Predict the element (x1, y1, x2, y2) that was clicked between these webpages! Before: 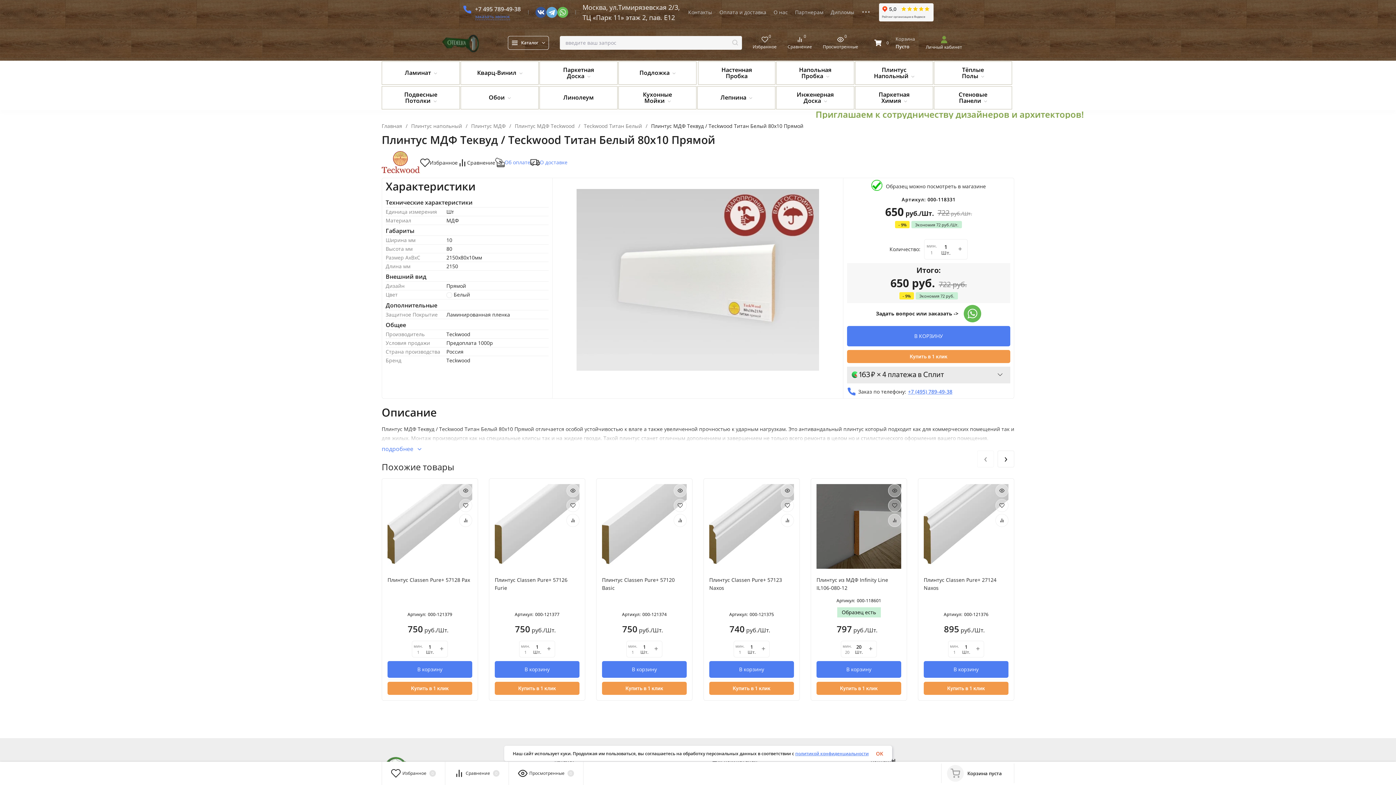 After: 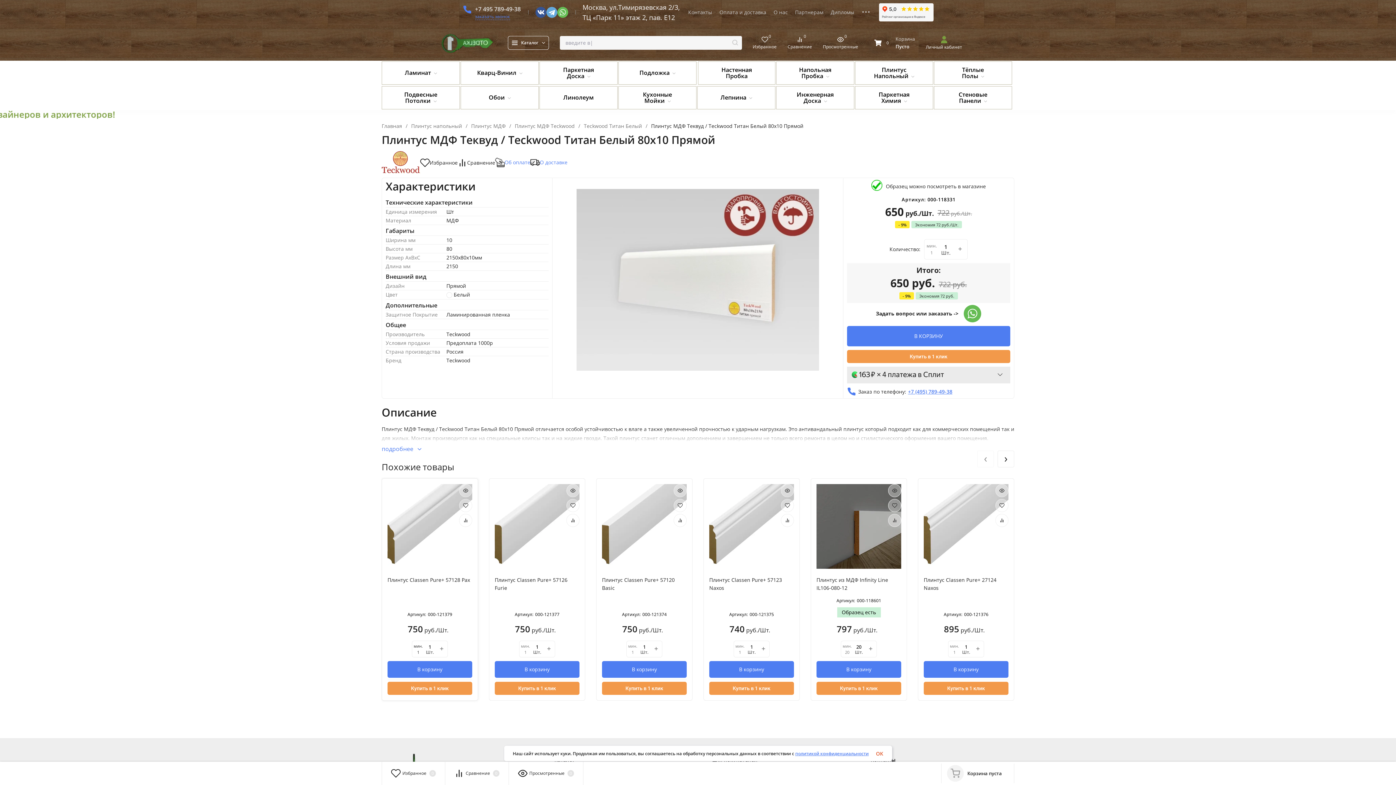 Action: bbox: (412, 643, 424, 655) label: мин.
1